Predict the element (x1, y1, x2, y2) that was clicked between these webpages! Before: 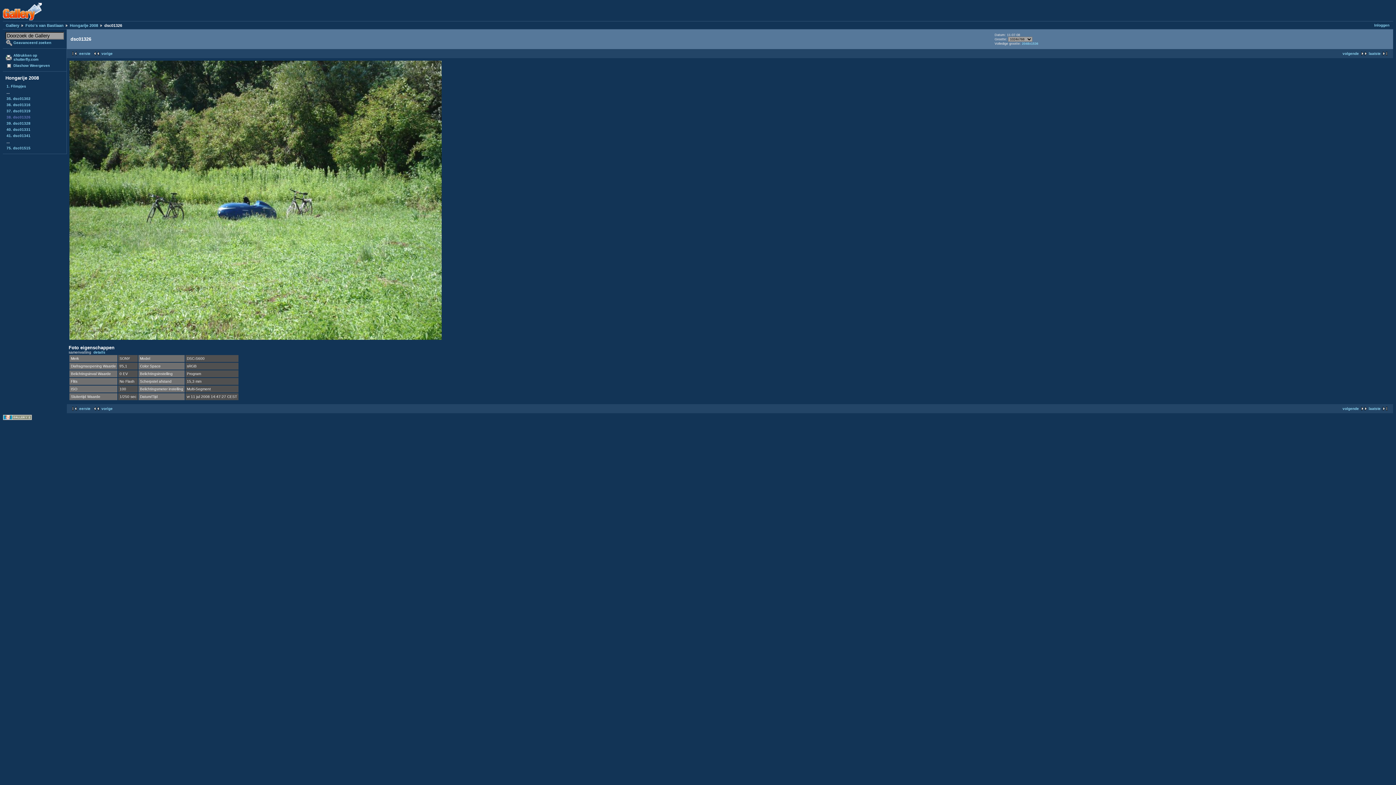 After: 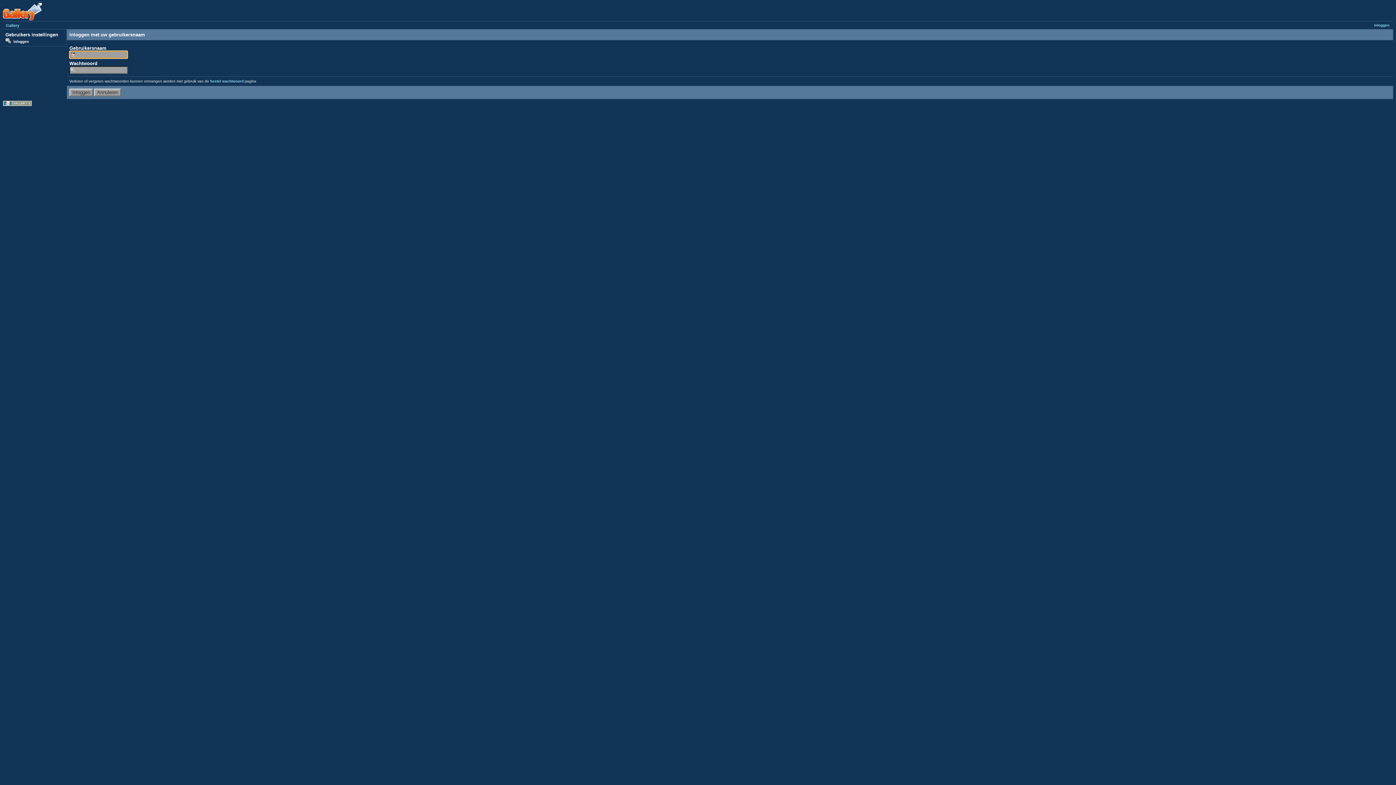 Action: label: Inloggen bbox: (1374, 23, 1389, 27)